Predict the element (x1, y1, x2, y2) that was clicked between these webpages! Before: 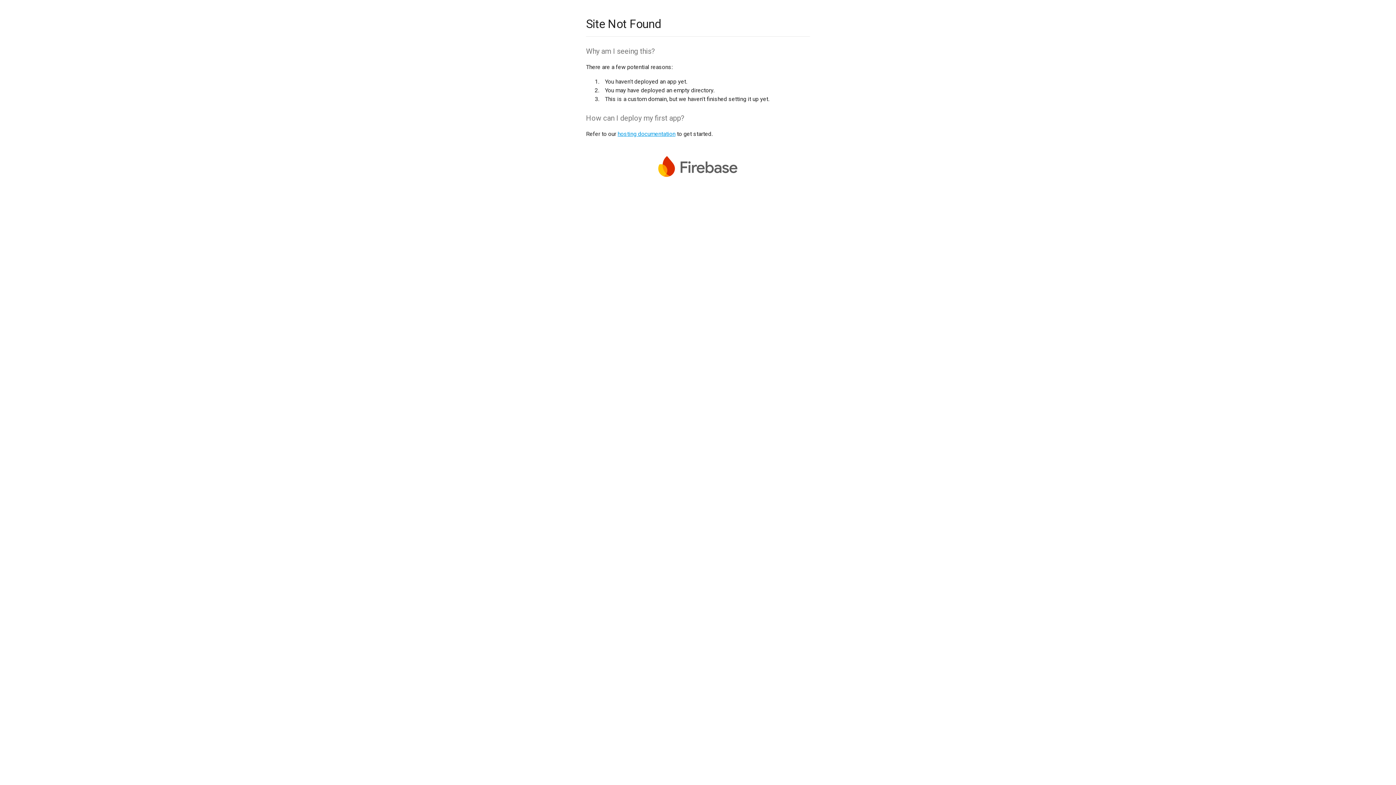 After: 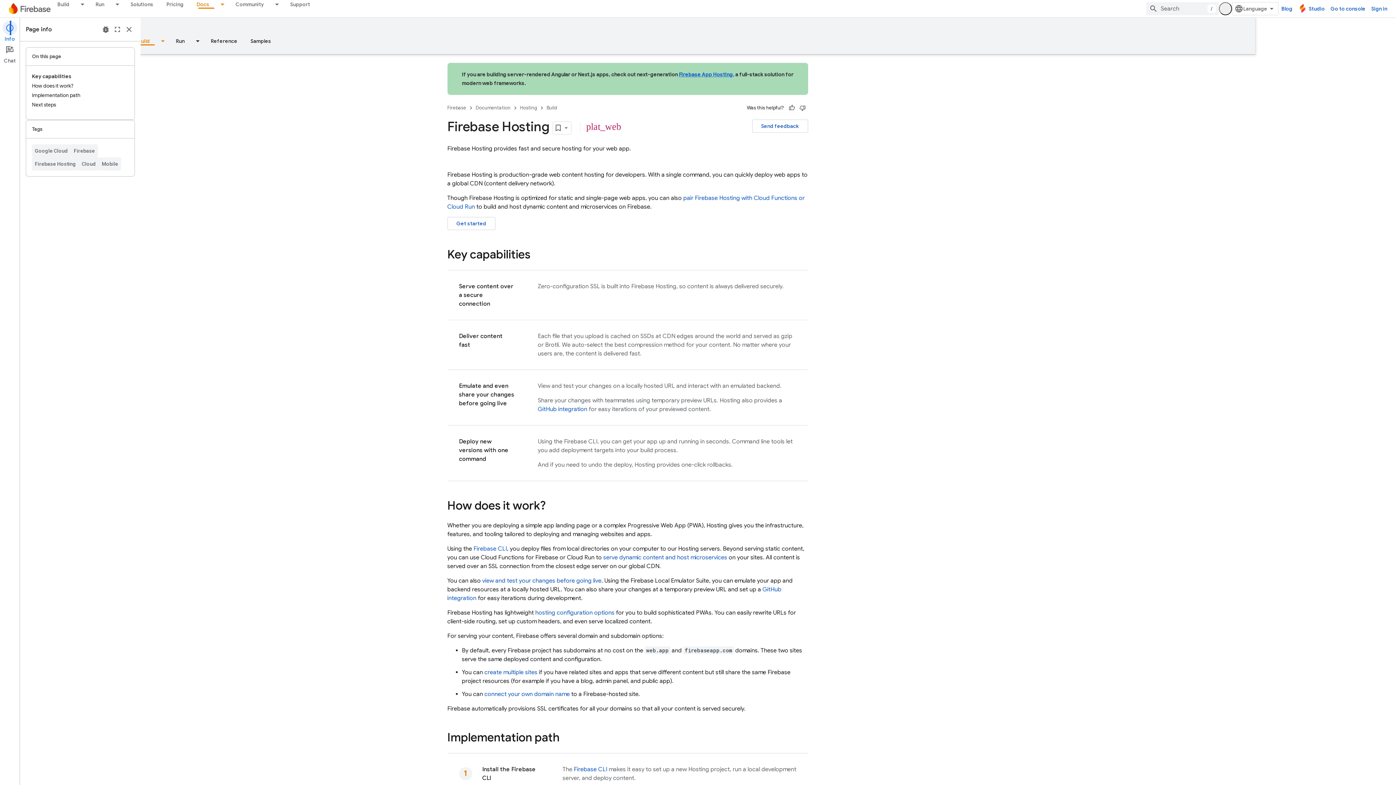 Action: label: hosting documentation bbox: (617, 130, 675, 137)